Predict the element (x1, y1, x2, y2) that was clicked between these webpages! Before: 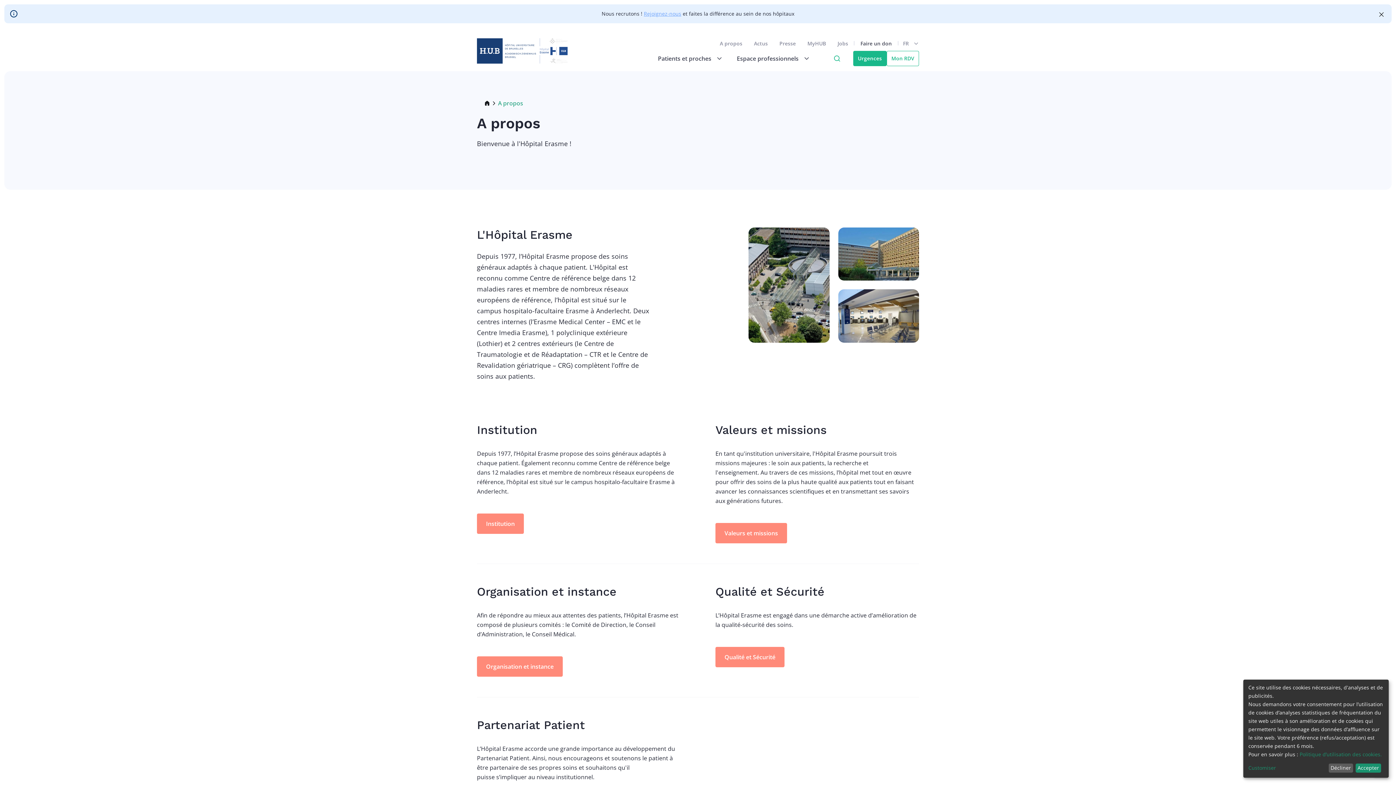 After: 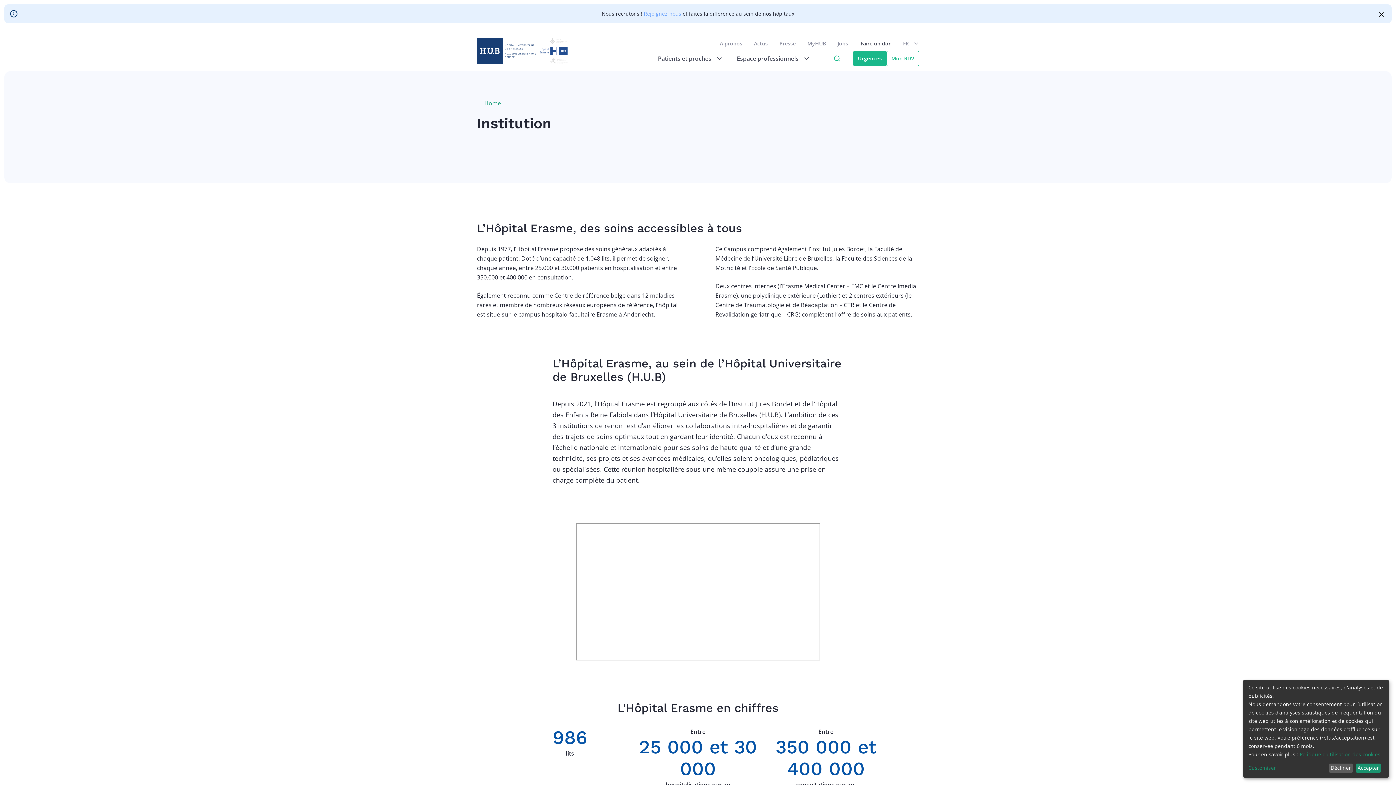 Action: label: Institution bbox: (477, 513, 524, 534)